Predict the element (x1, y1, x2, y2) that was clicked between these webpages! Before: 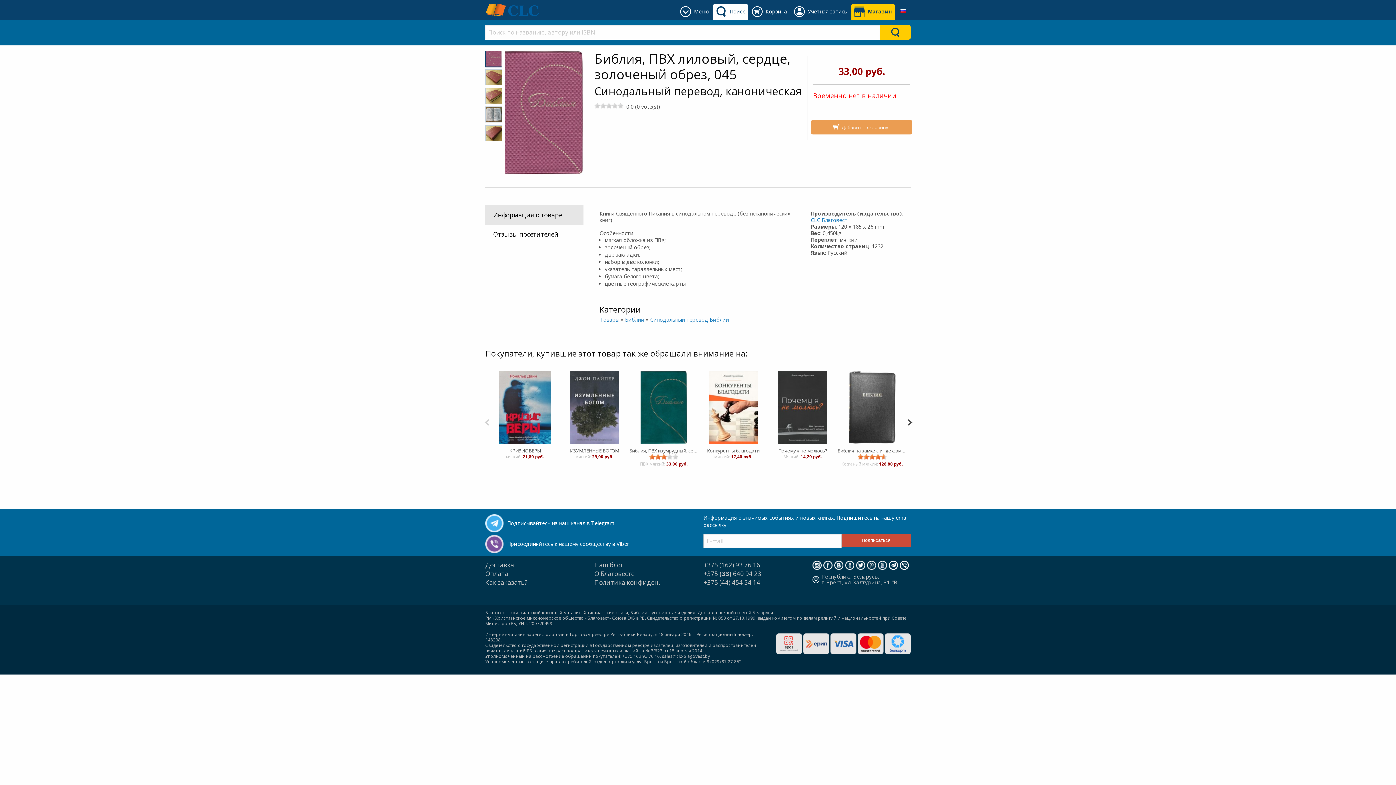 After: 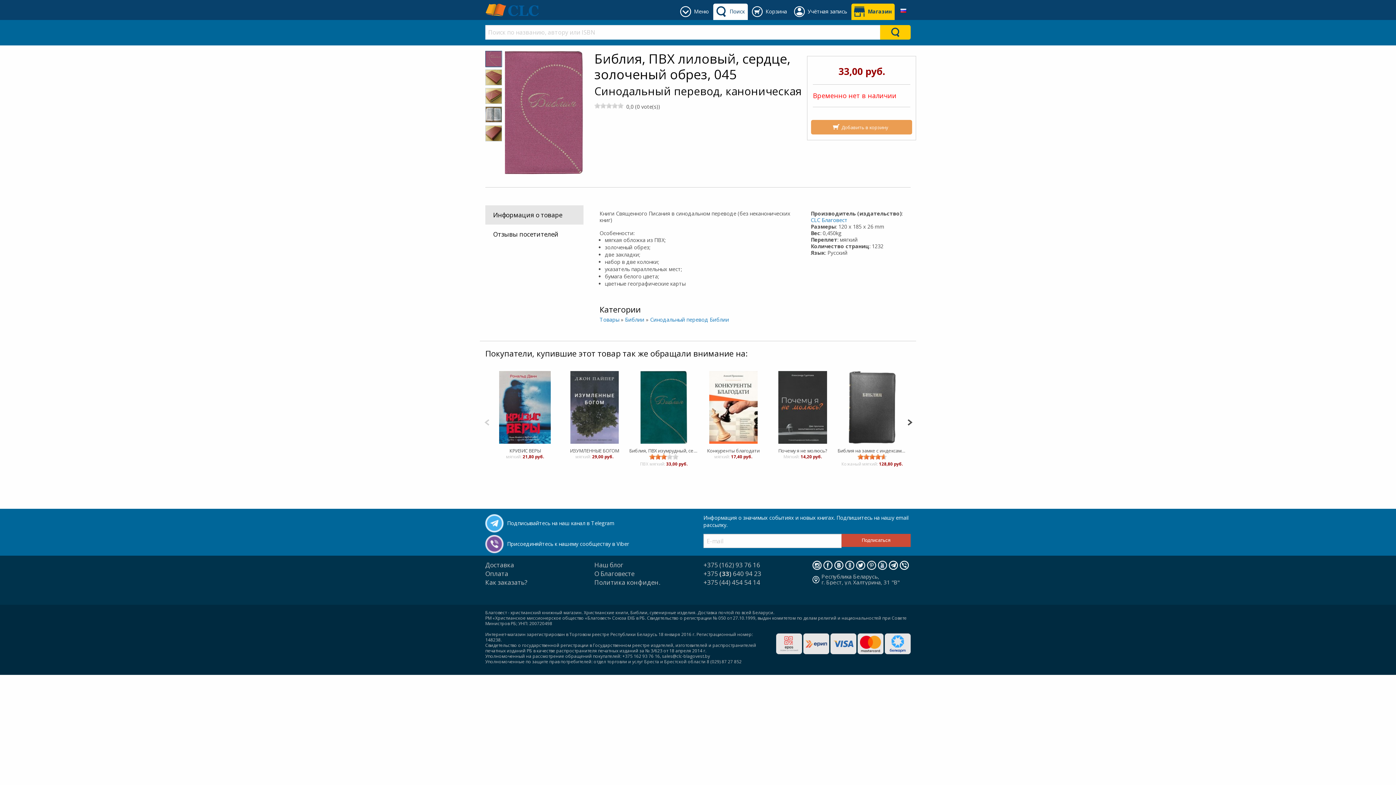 Action: bbox: (485, 519, 503, 526)